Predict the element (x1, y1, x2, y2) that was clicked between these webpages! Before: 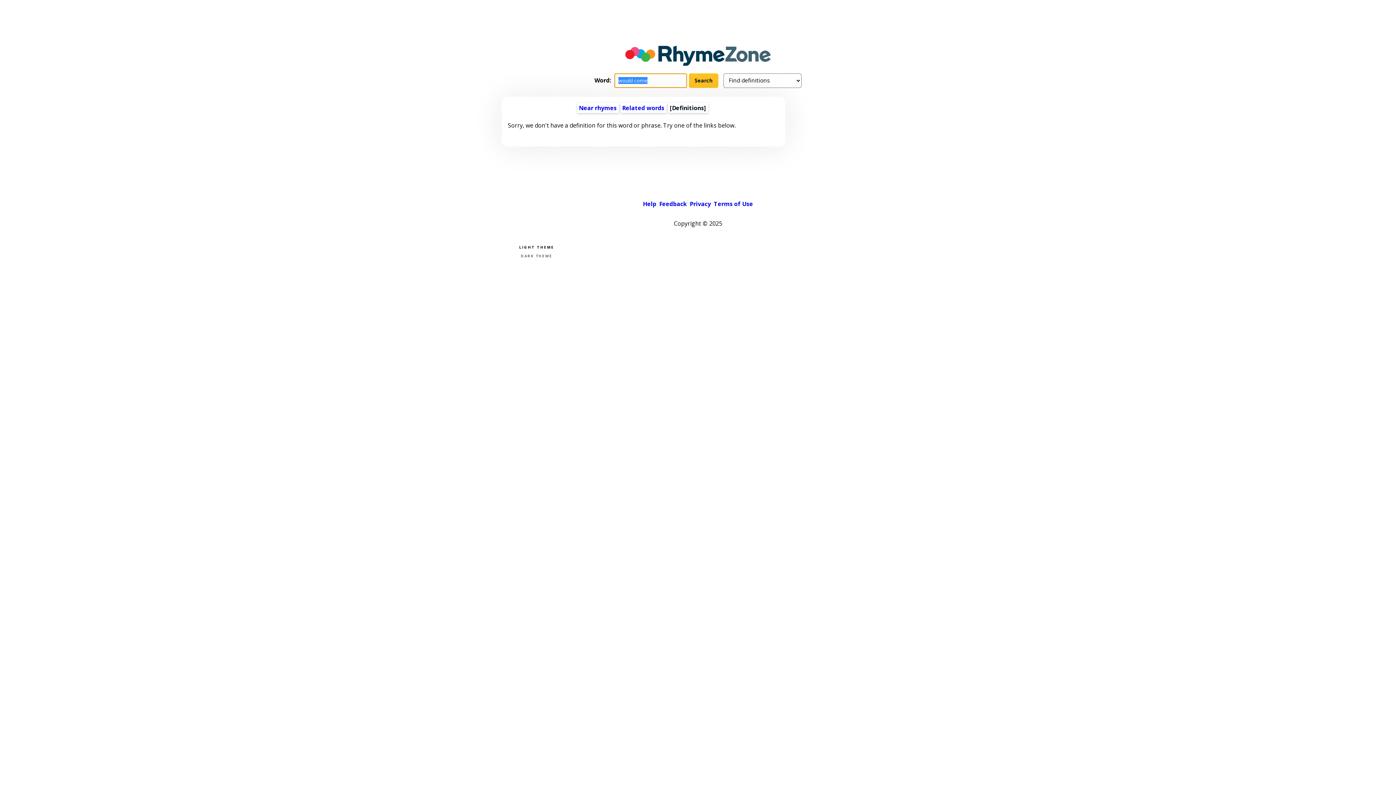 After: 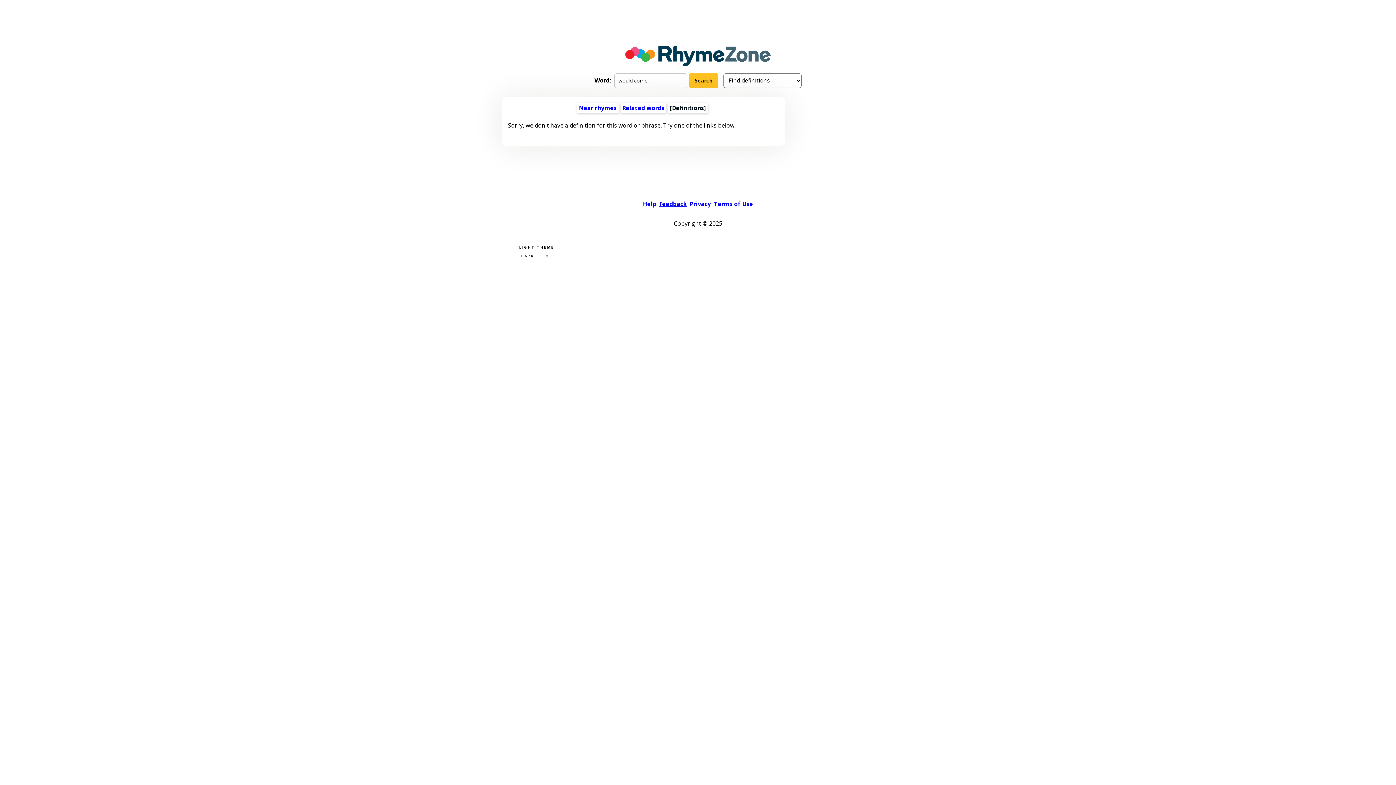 Action: bbox: (659, 199, 687, 207) label: Feedback